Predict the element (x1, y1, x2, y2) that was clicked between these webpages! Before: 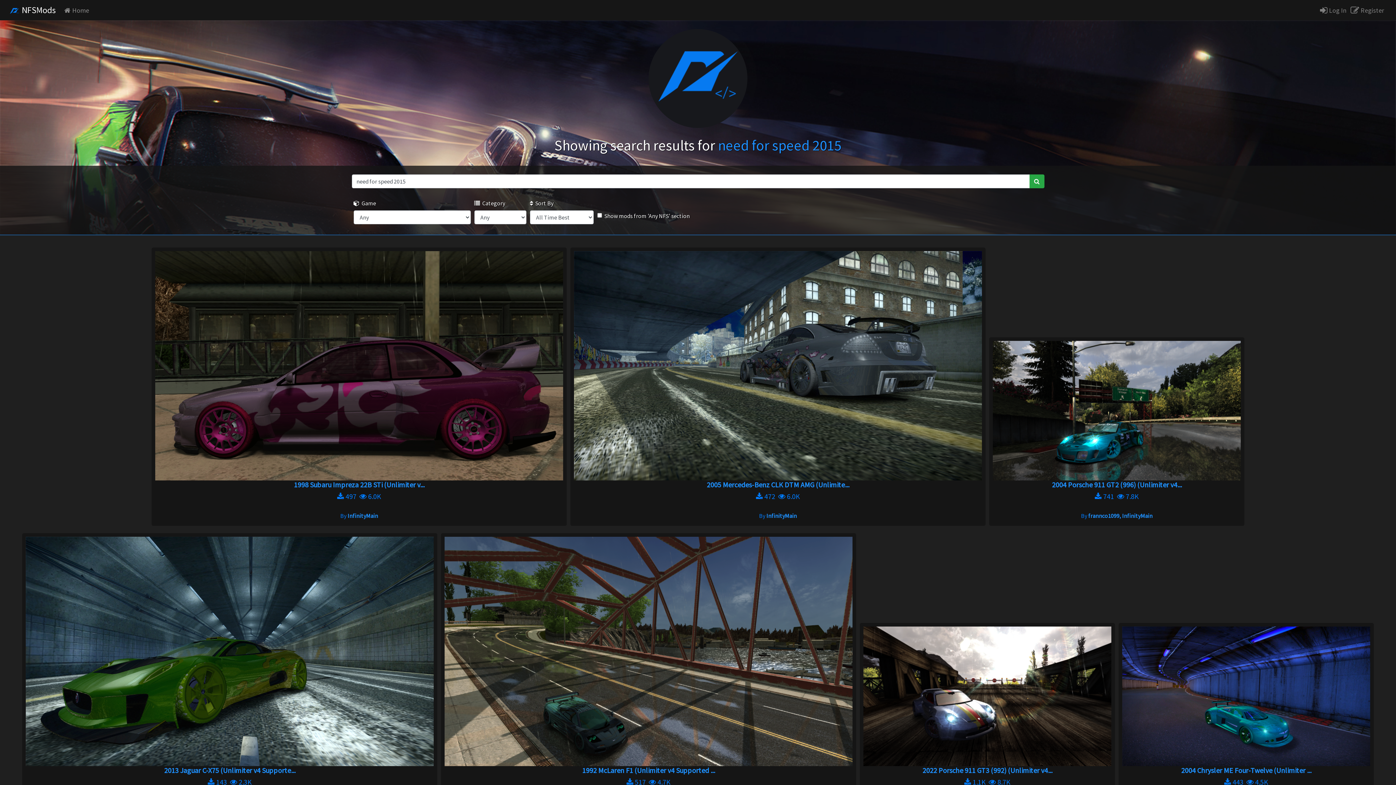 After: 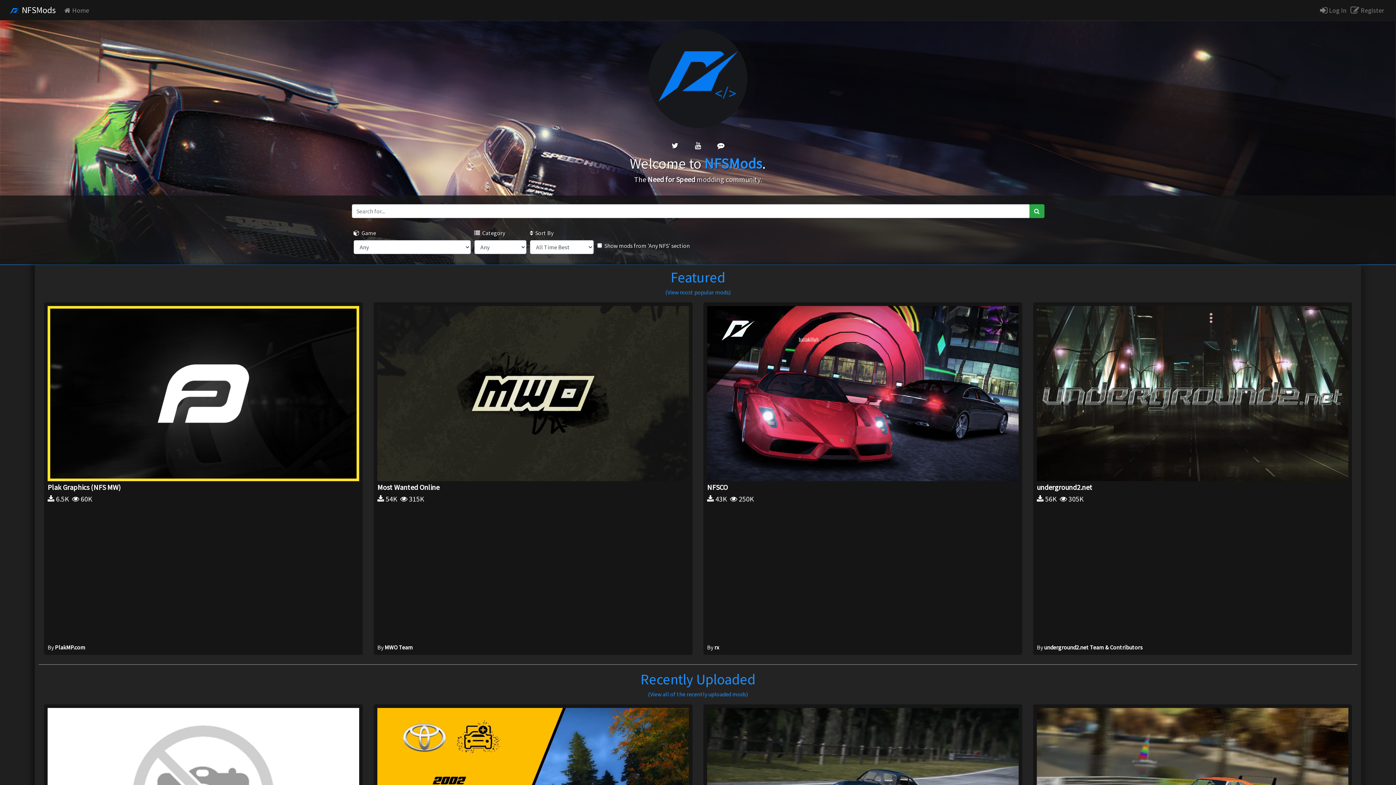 Action: bbox: (61, 2, 92, 18) label:  Home